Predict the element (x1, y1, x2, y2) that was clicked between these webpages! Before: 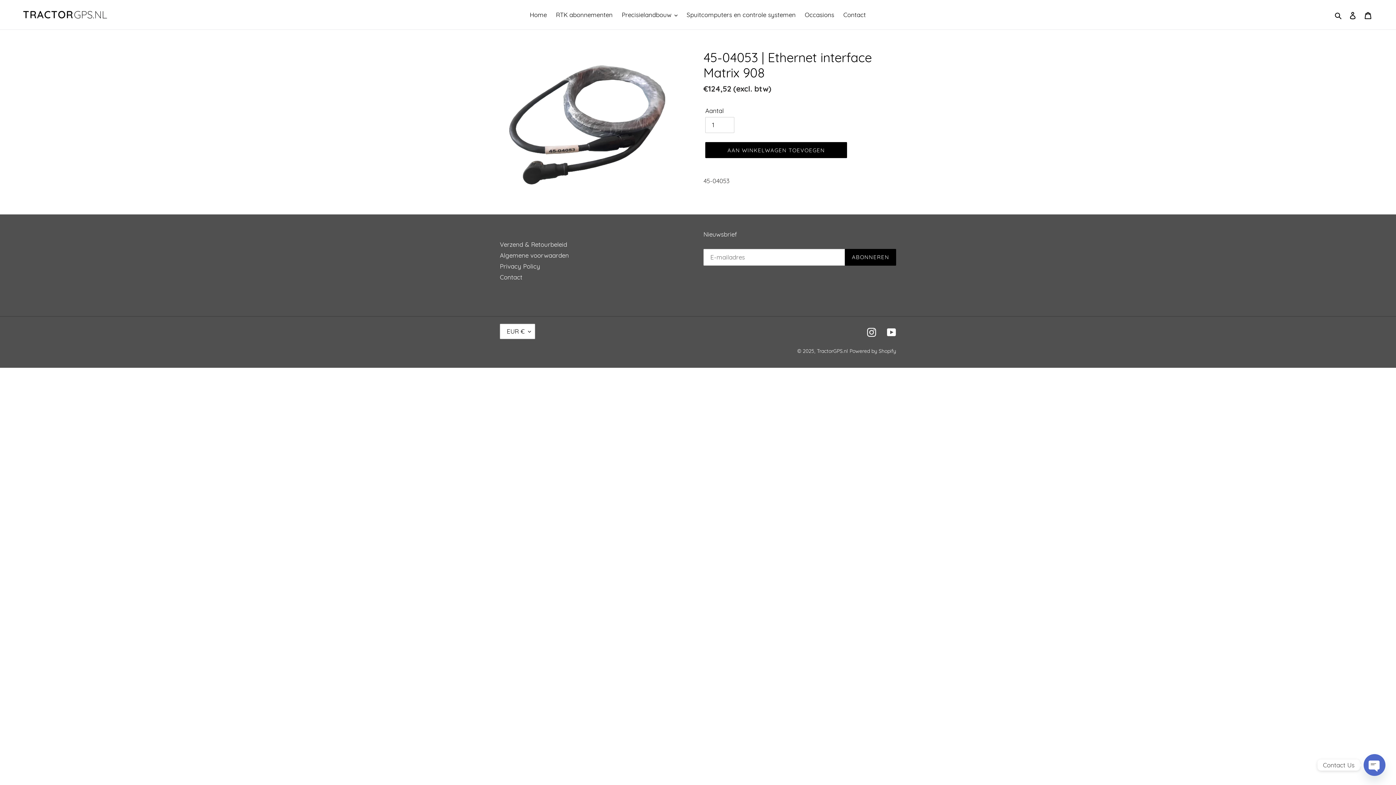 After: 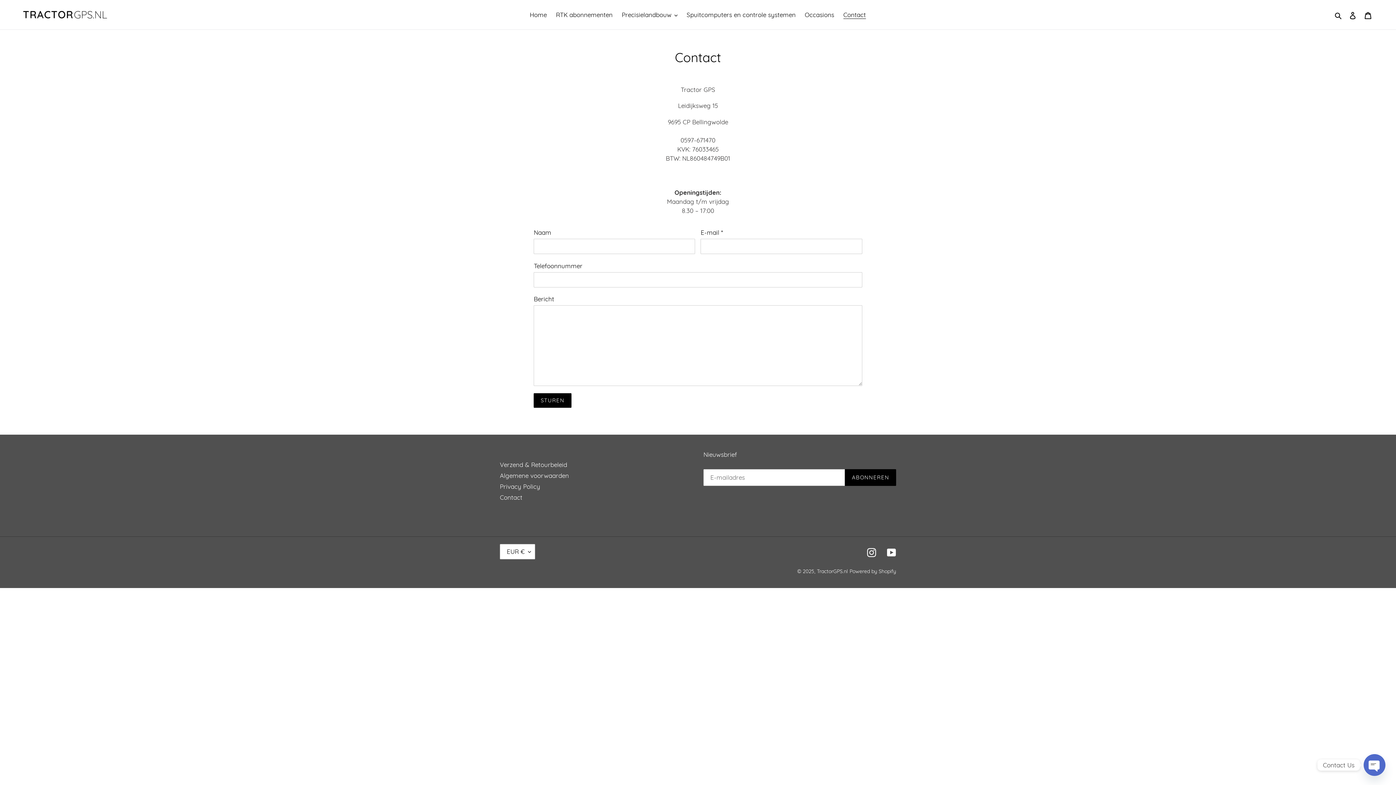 Action: label: Contact bbox: (500, 273, 522, 280)